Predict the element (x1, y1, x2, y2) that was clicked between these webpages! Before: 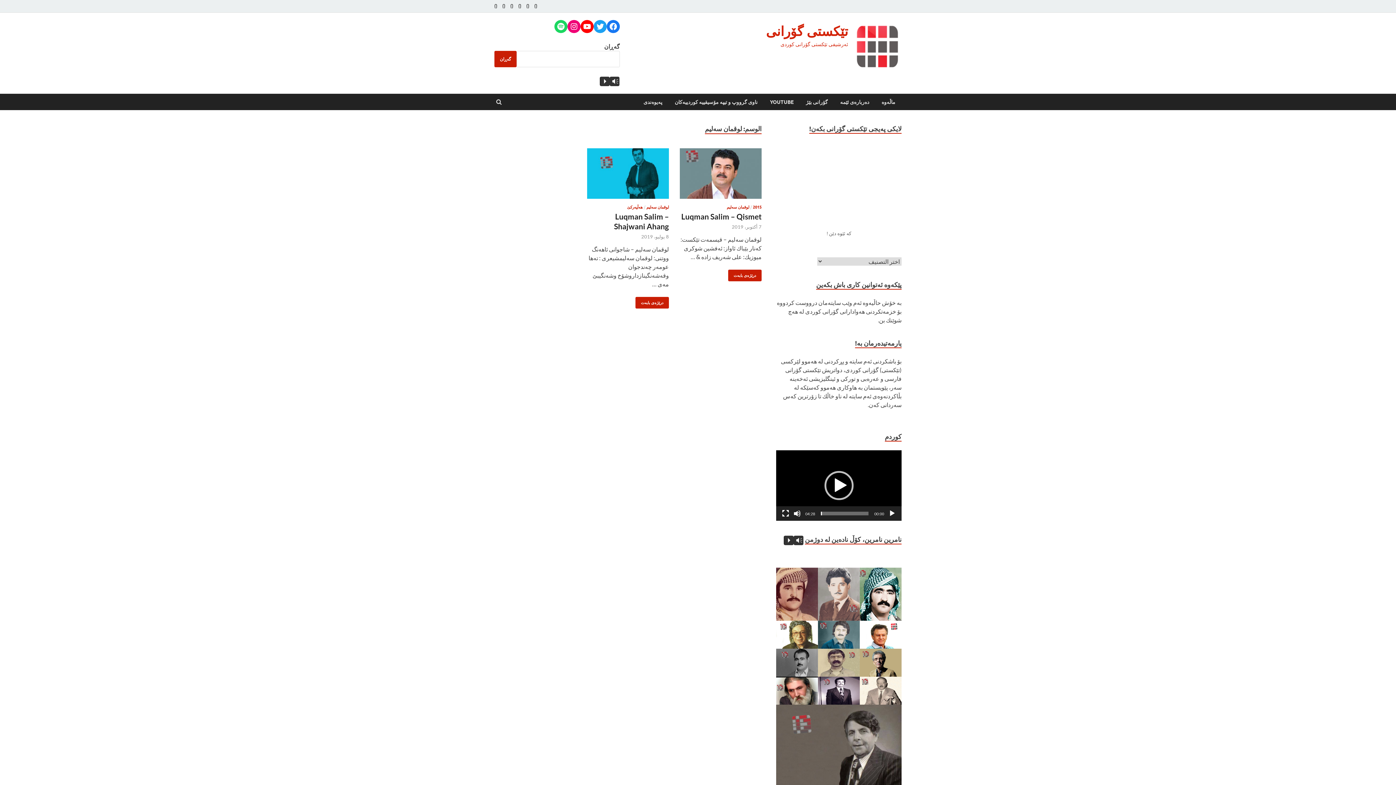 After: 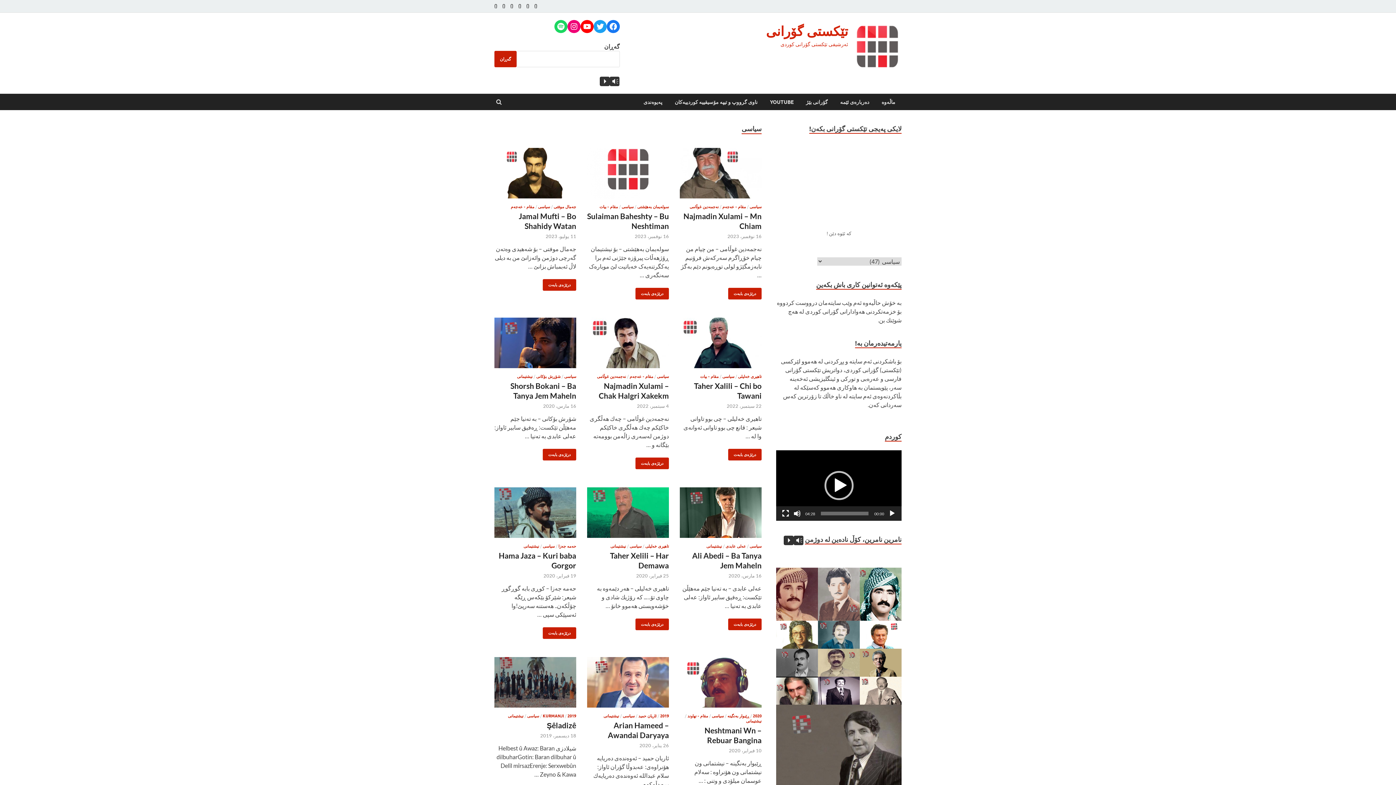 Action: bbox: (532, 3, 539, 9) label: سیاسی